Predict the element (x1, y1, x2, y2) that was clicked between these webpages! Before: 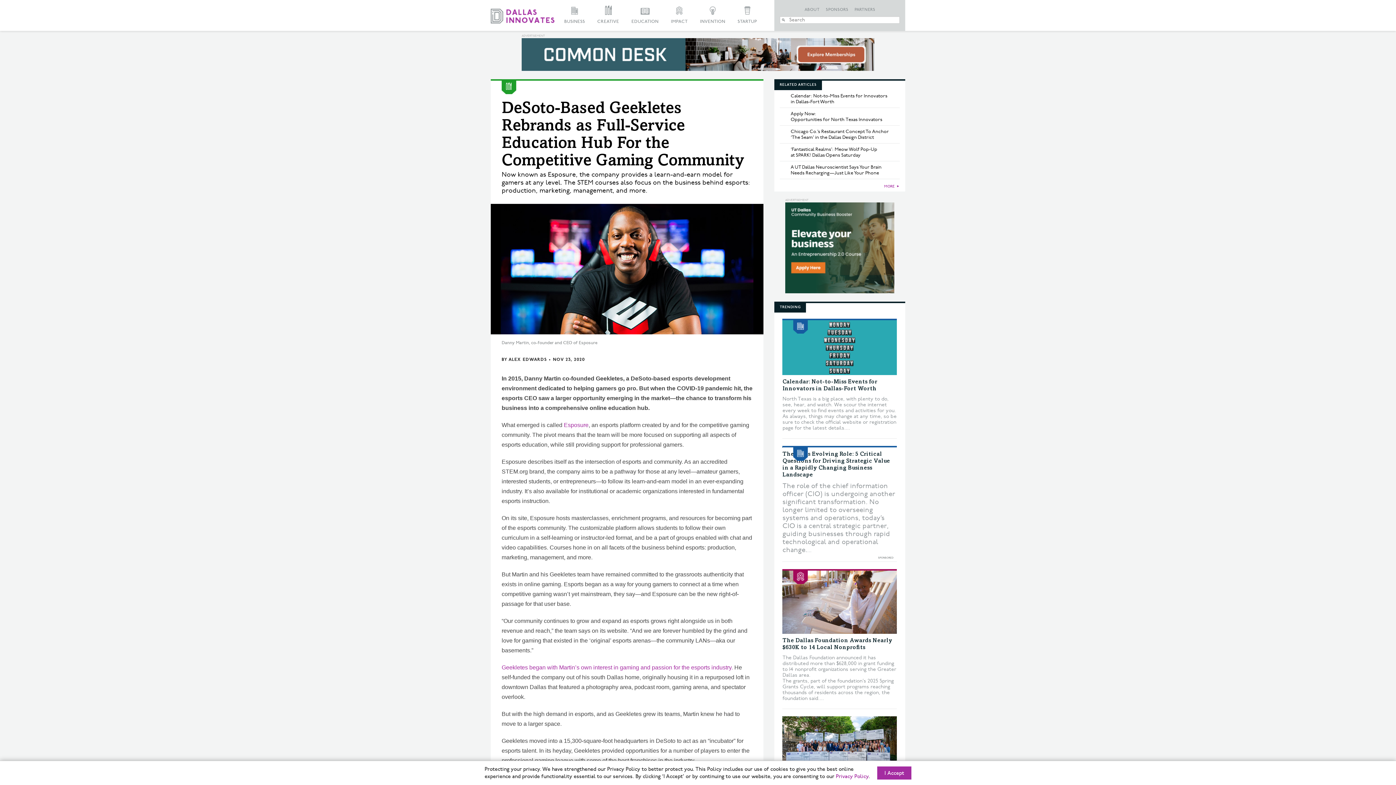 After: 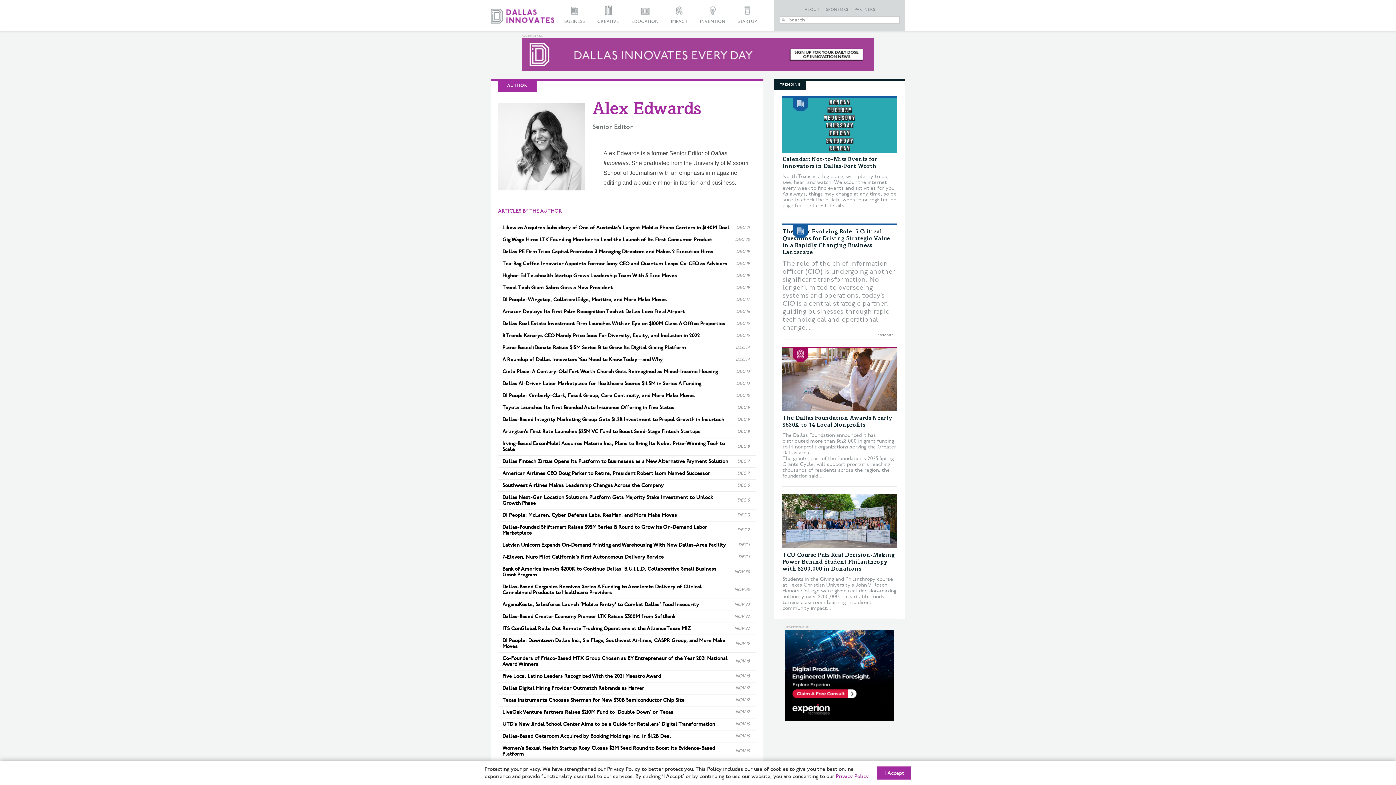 Action: label: ALEX EDWARDS bbox: (508, 357, 546, 362)